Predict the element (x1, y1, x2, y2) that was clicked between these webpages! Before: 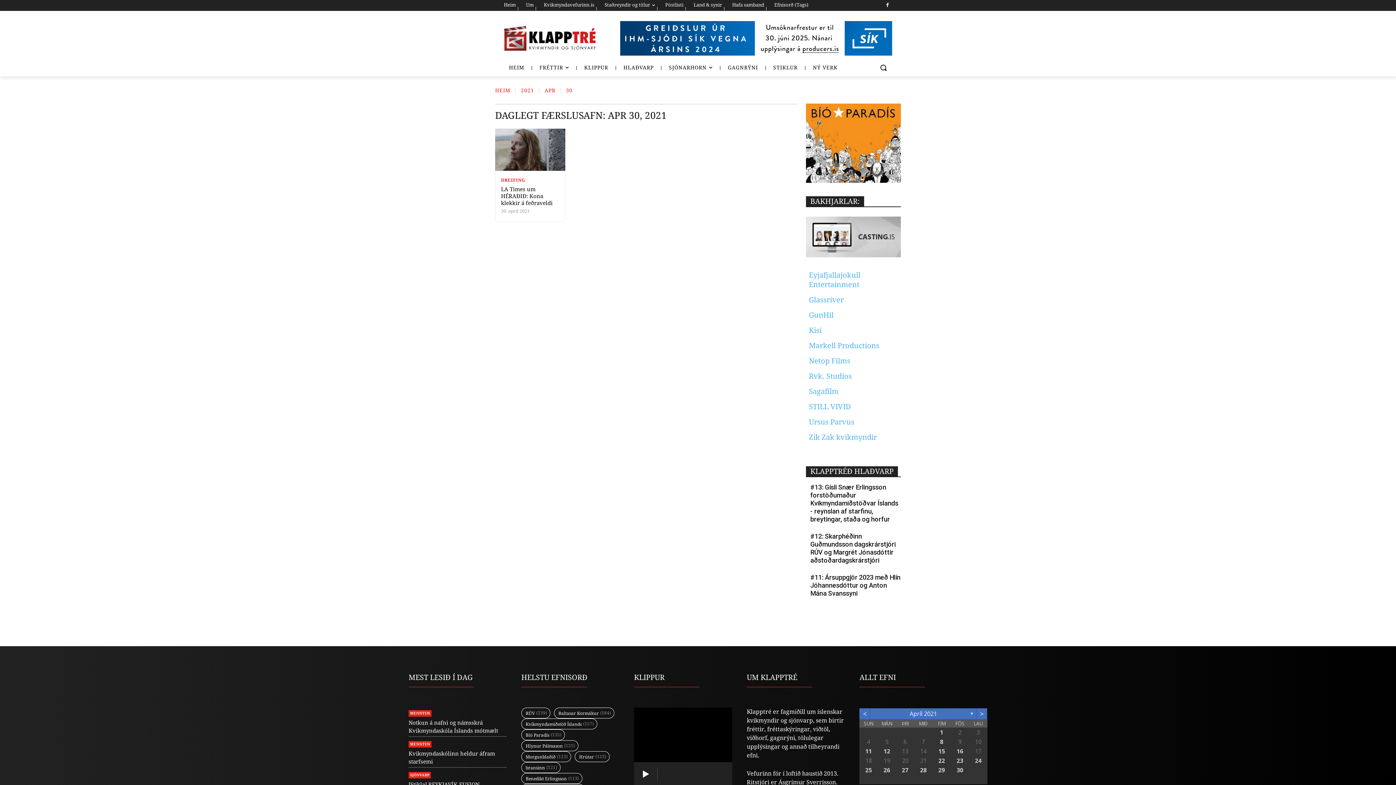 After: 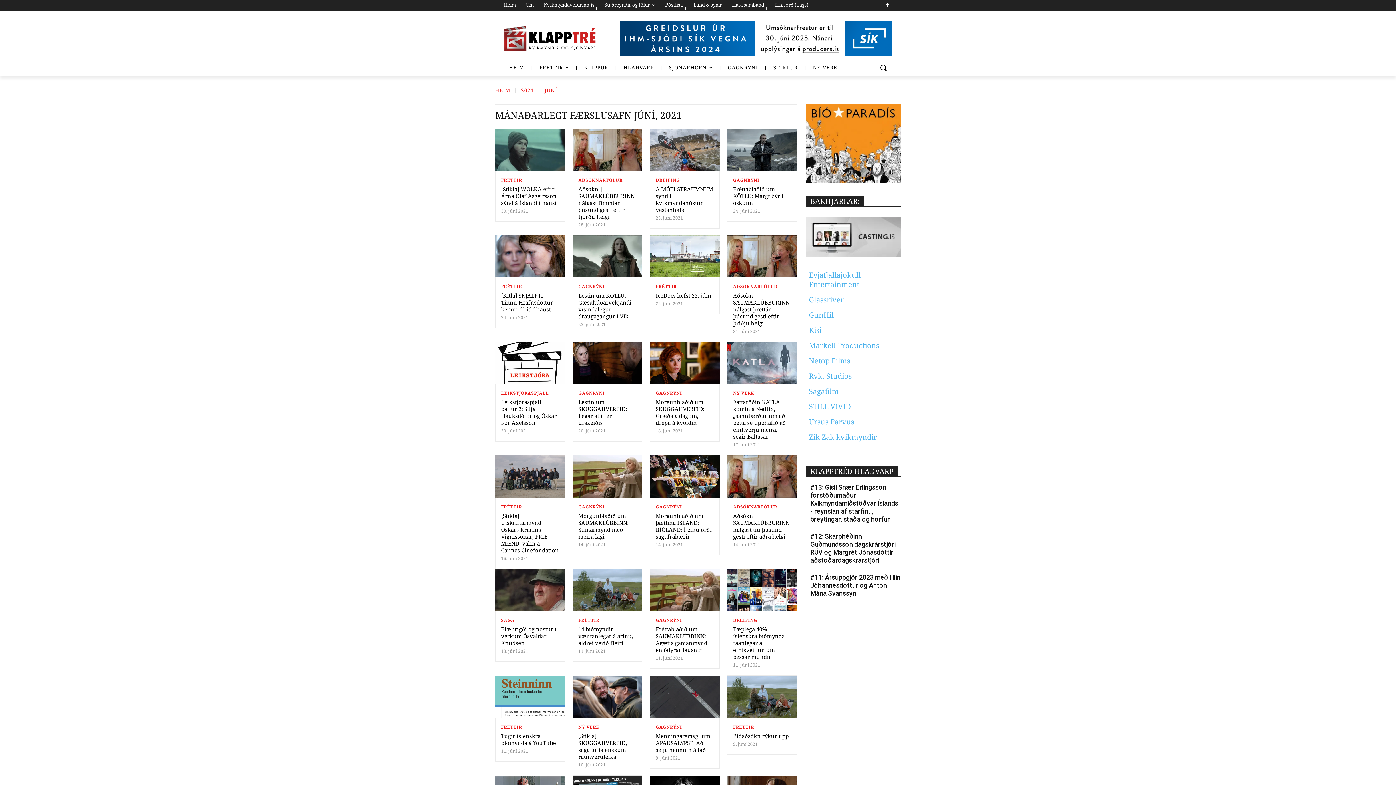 Action: label: APR bbox: (544, 87, 555, 93)